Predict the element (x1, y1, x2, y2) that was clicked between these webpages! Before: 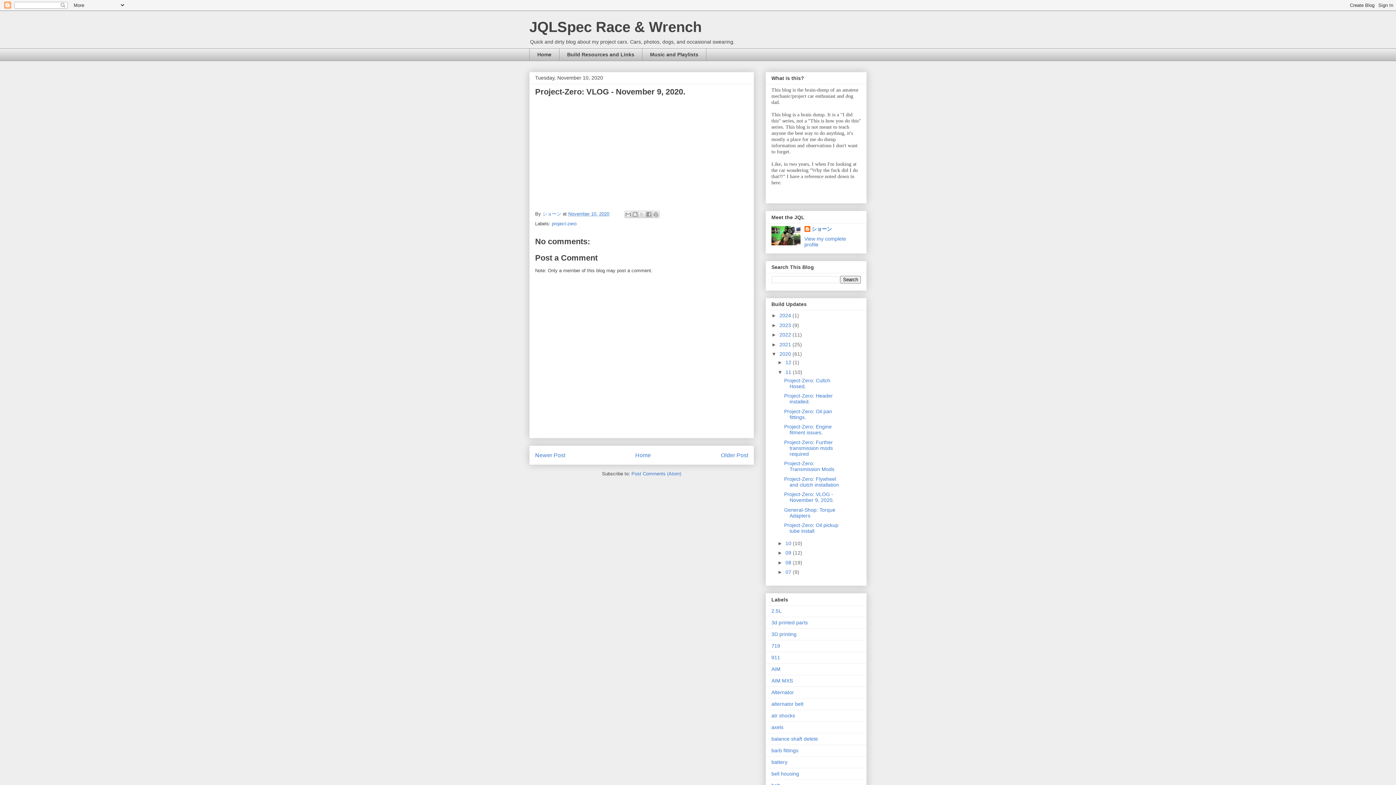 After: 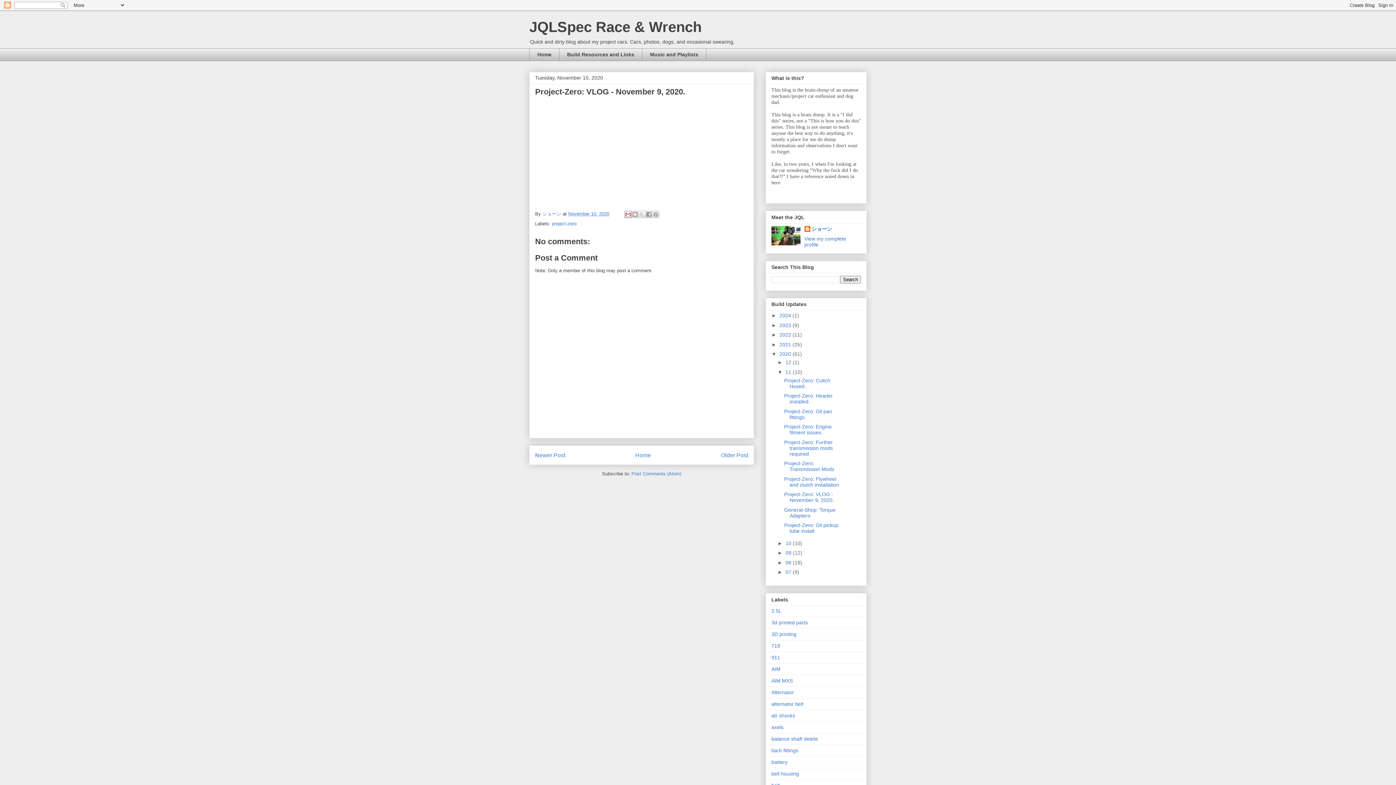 Action: bbox: (624, 210, 632, 218) label: Email This